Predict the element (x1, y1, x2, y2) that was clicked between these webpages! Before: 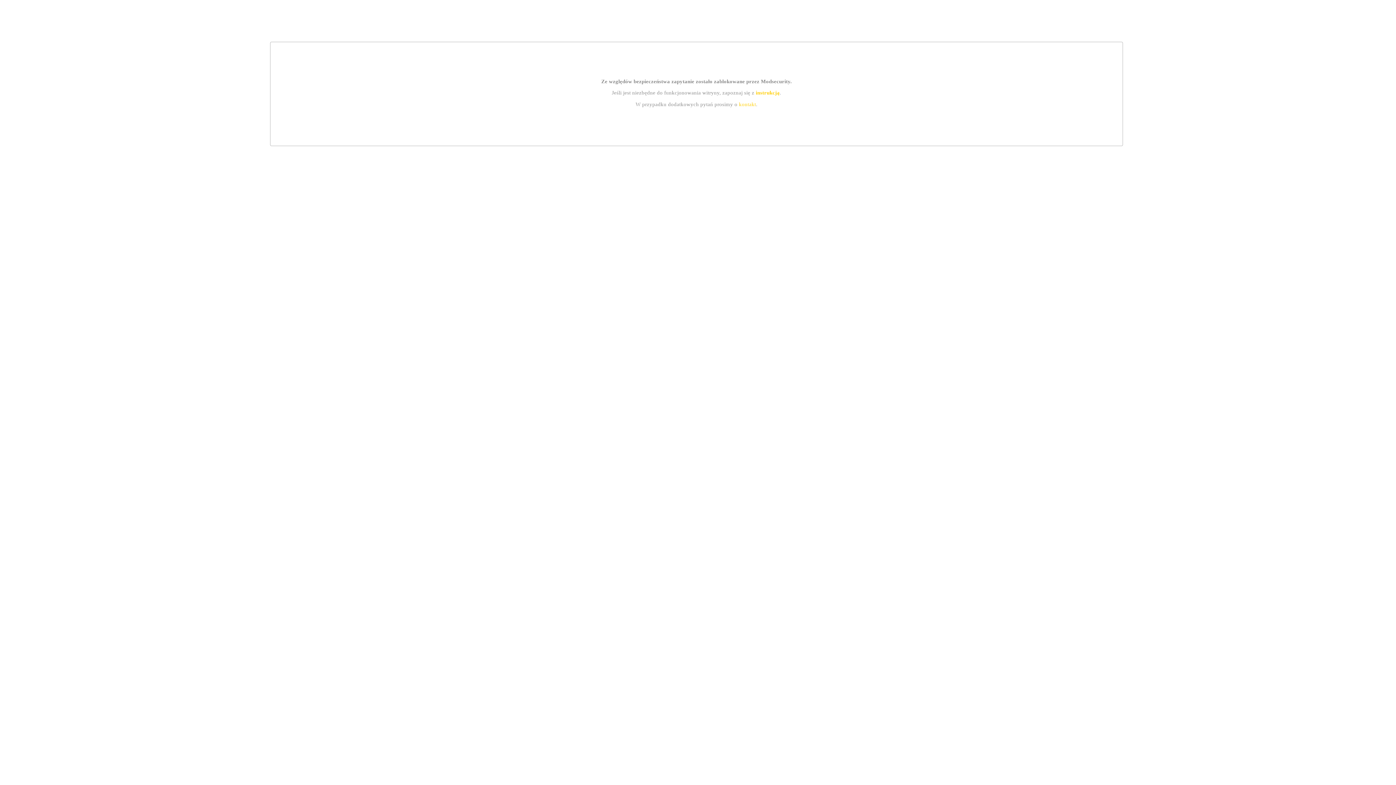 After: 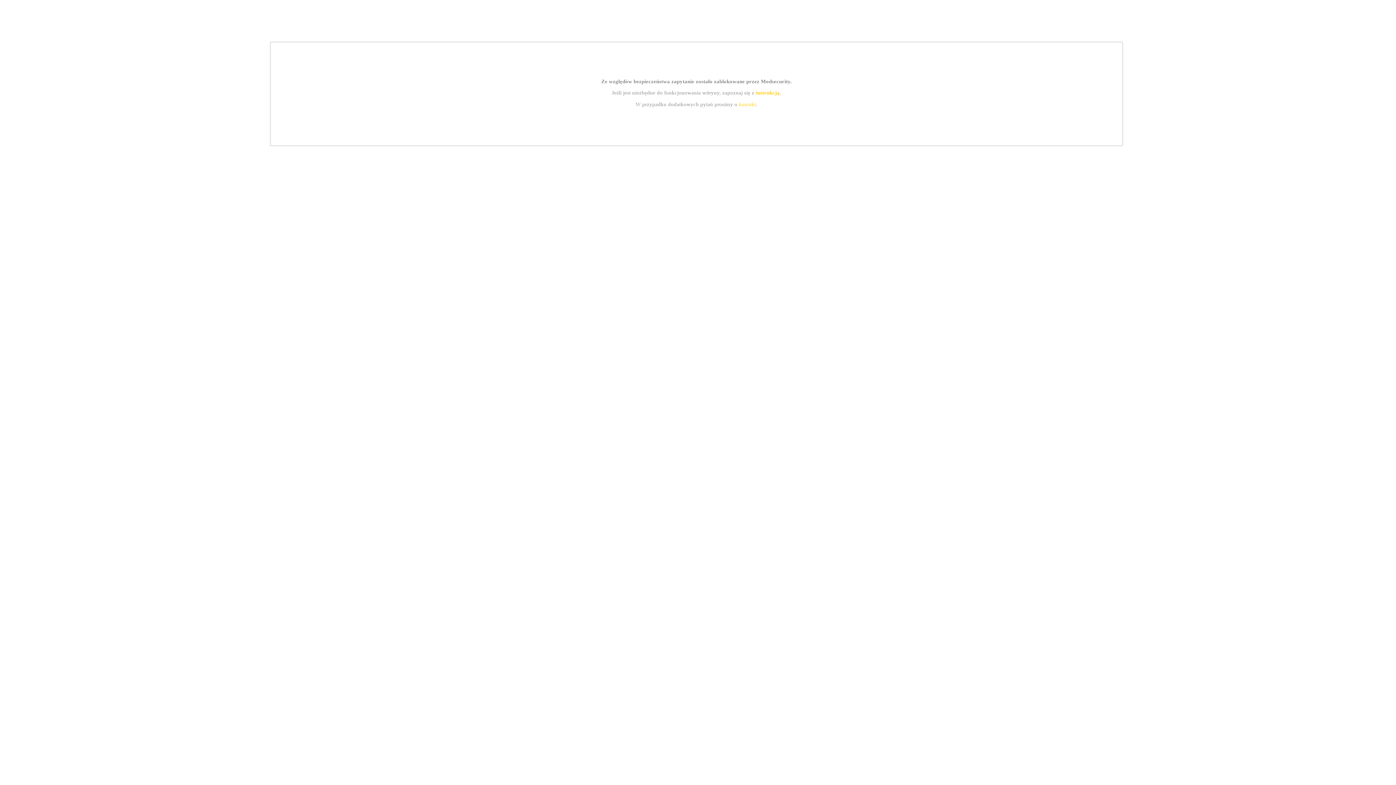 Action: bbox: (755, 89, 779, 95) label: instrukcją